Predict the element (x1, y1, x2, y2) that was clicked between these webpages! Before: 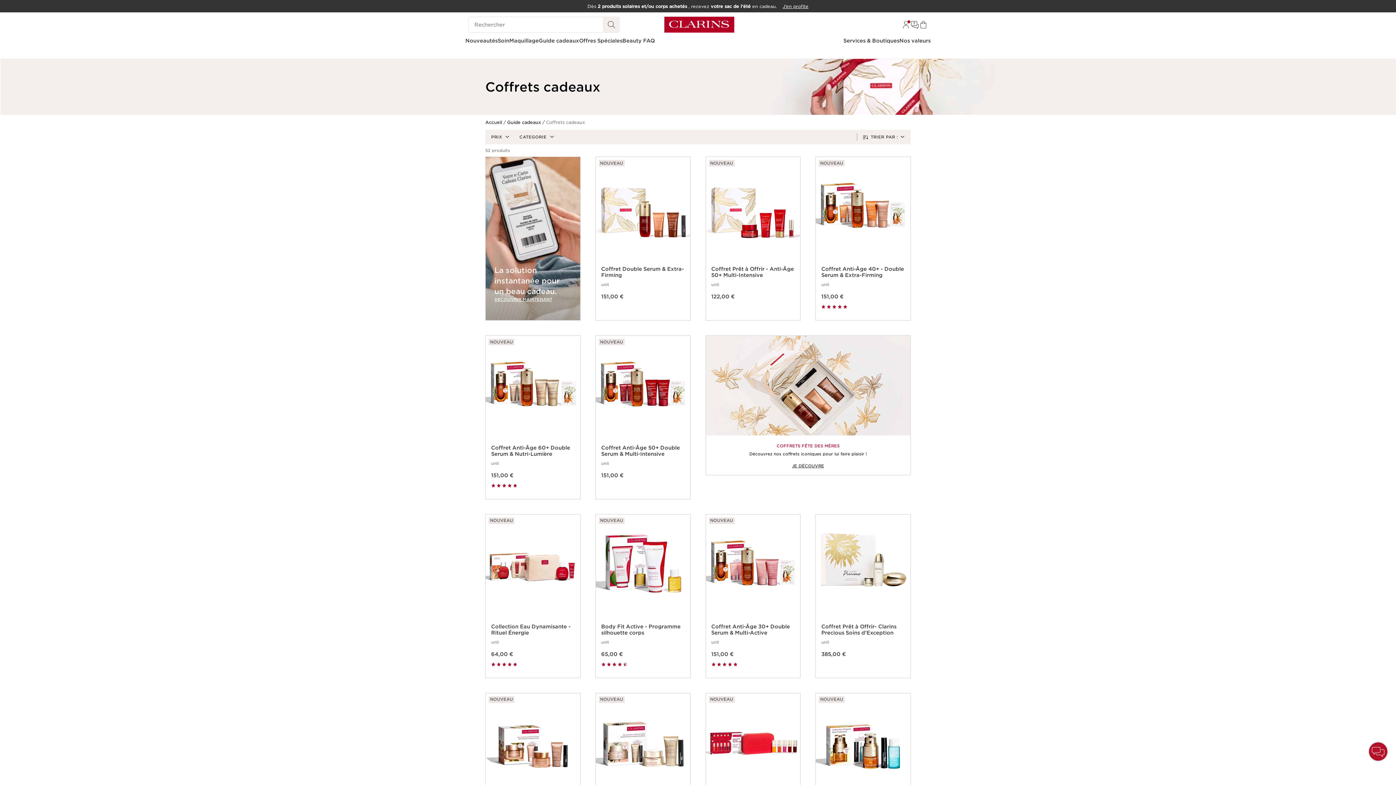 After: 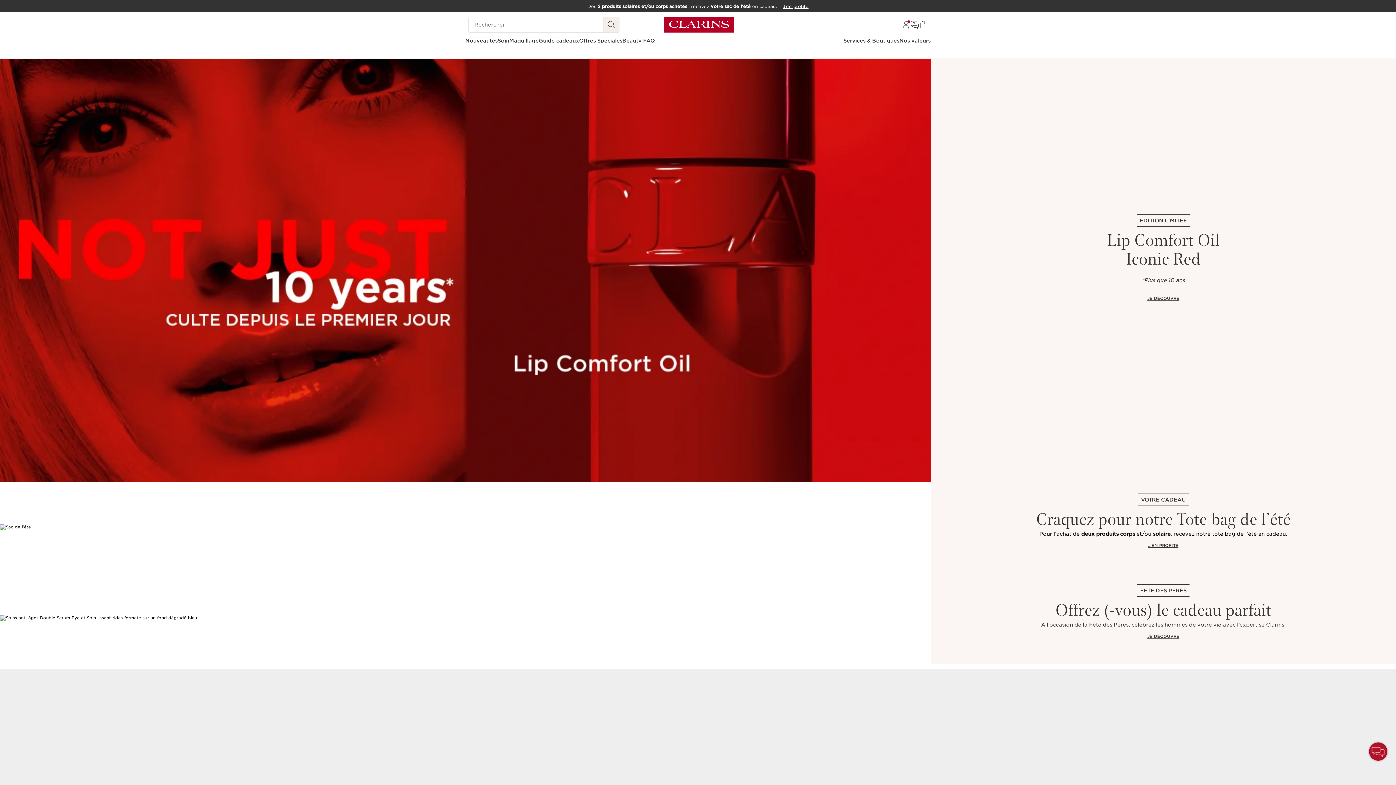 Action: label: Accueil bbox: (485, 119, 502, 125)